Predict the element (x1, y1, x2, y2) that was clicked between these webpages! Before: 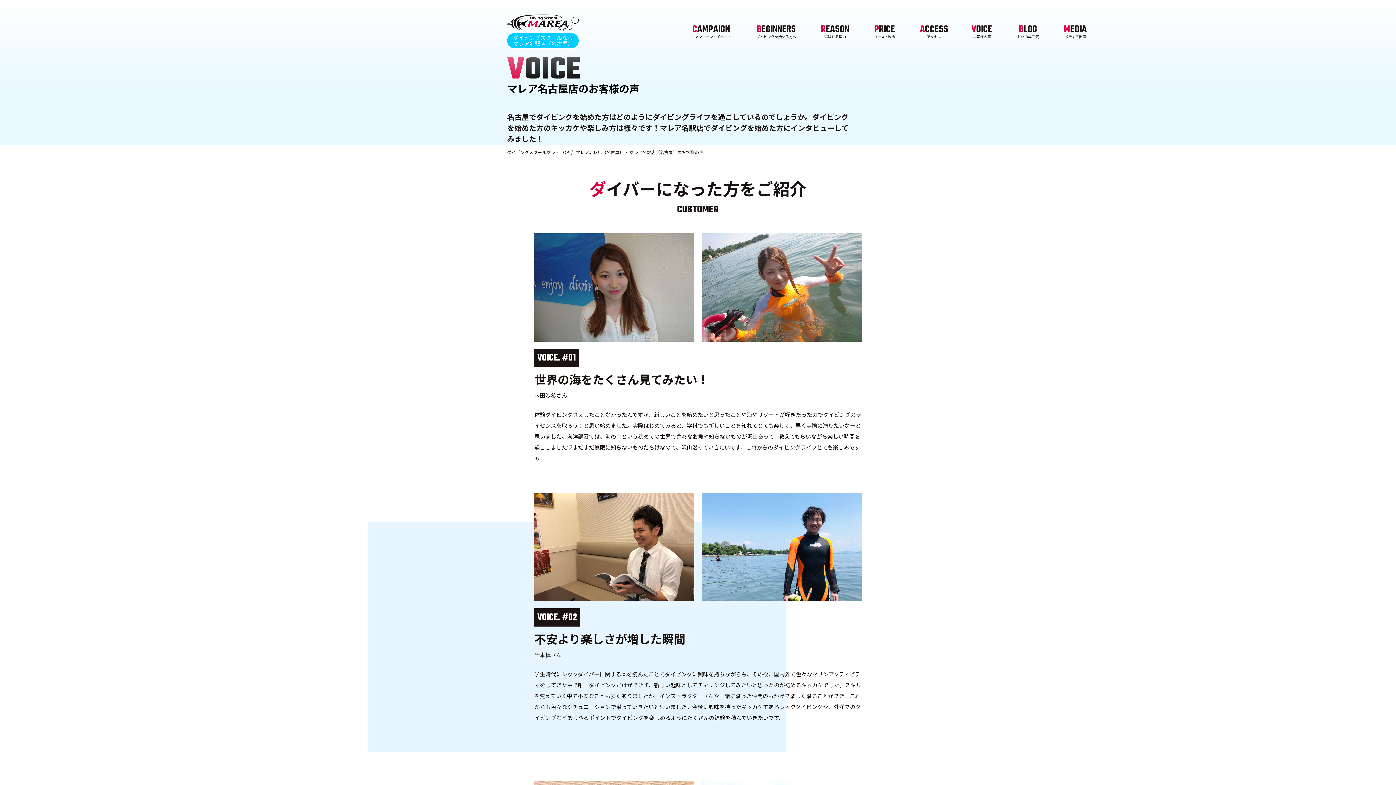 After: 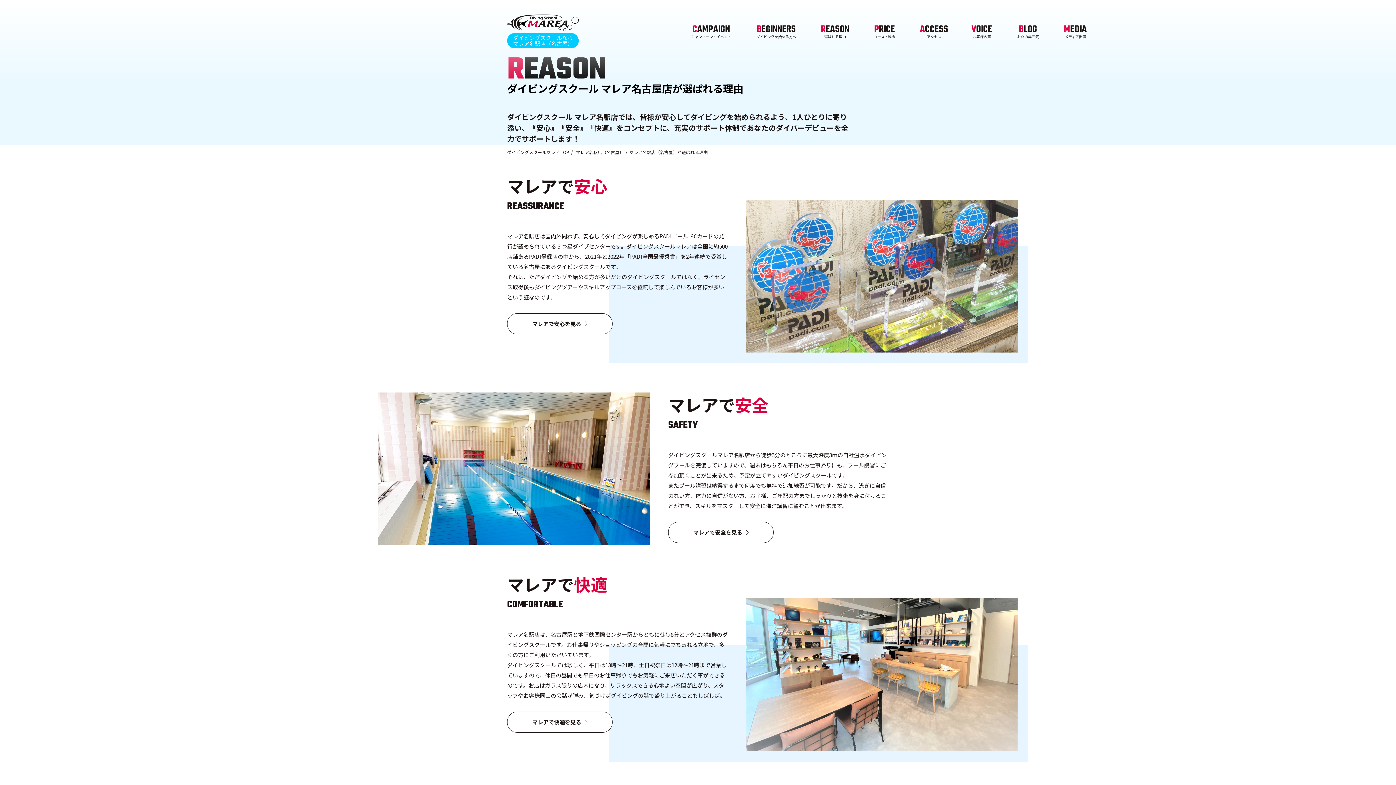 Action: bbox: (821, 20, 849, 42) label: REASON
選ばれる理由